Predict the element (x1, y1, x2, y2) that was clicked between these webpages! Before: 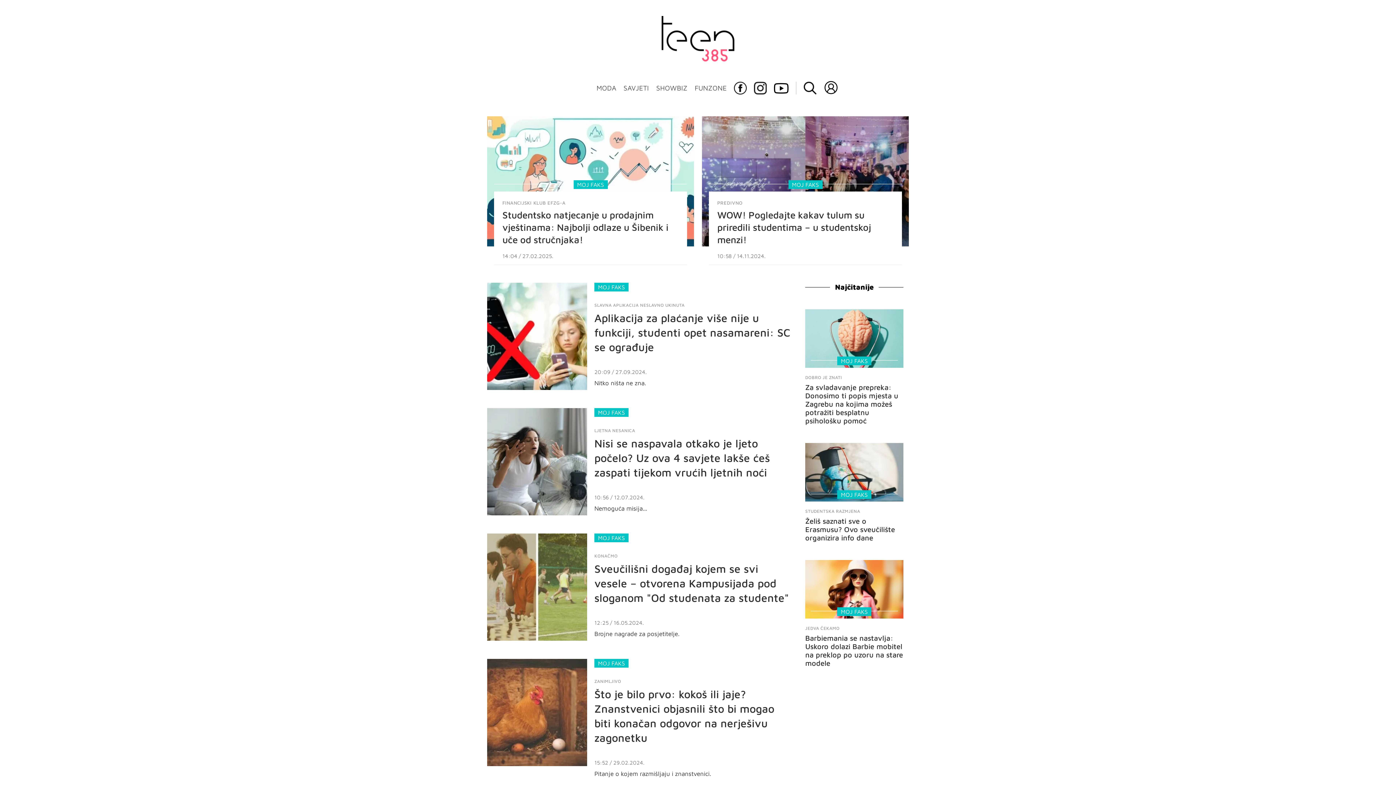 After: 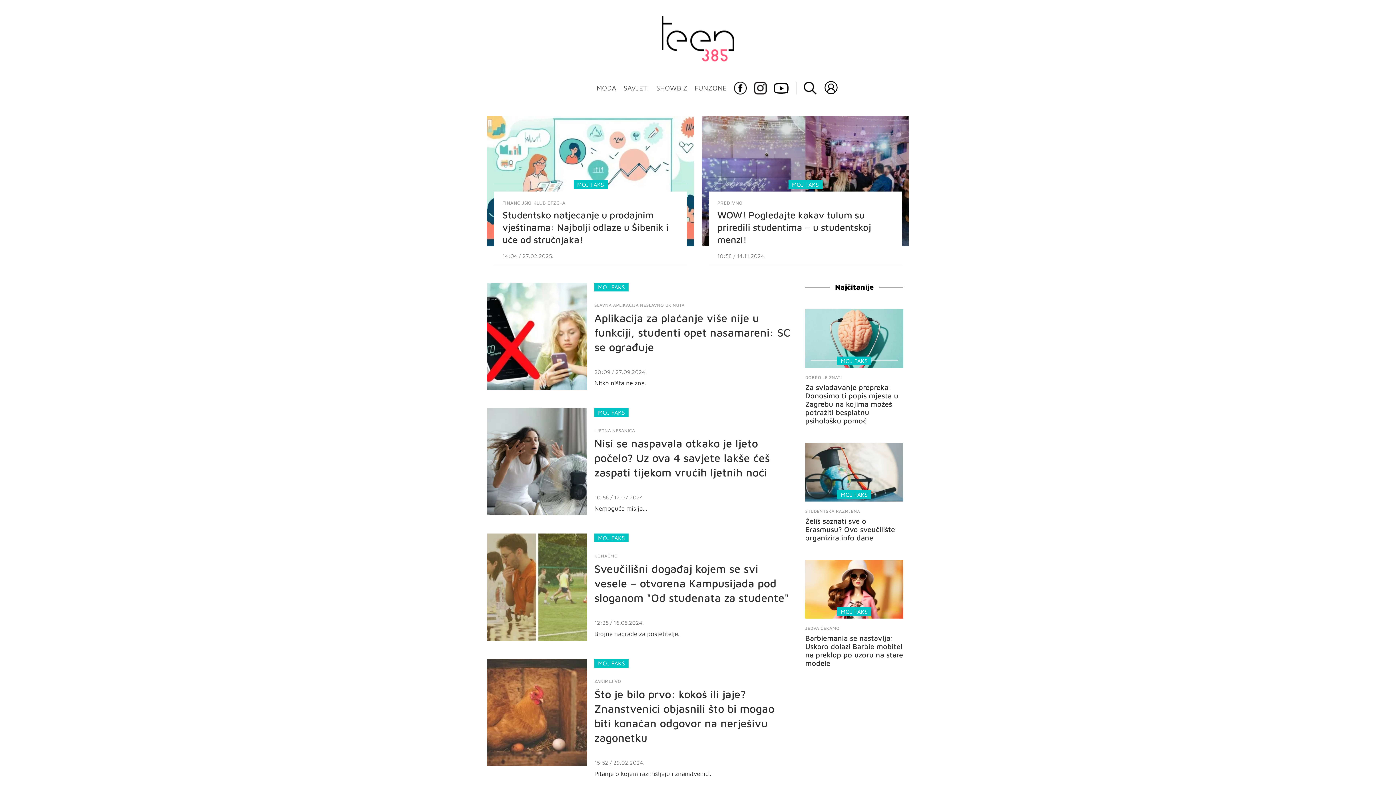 Action: label: MOJ FAKS bbox: (837, 607, 871, 616)